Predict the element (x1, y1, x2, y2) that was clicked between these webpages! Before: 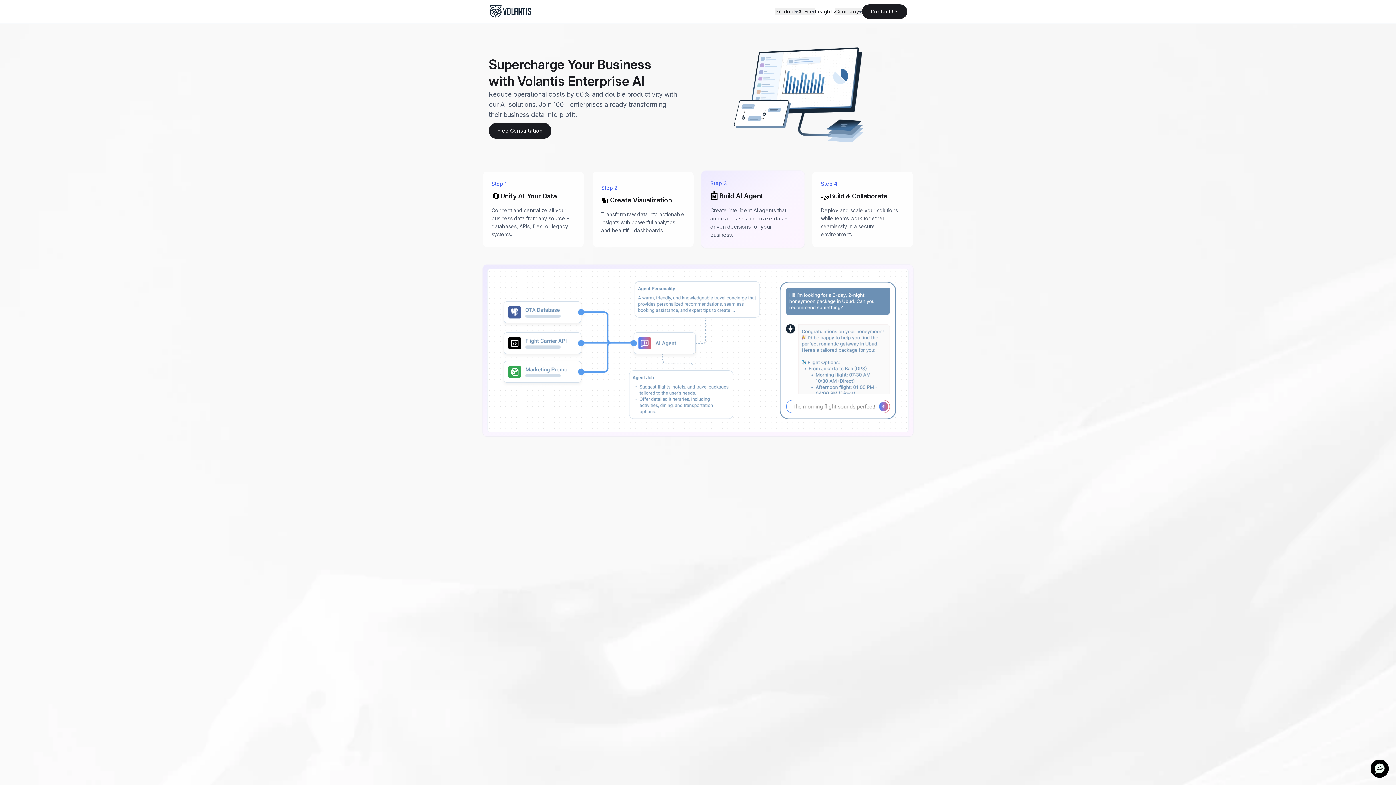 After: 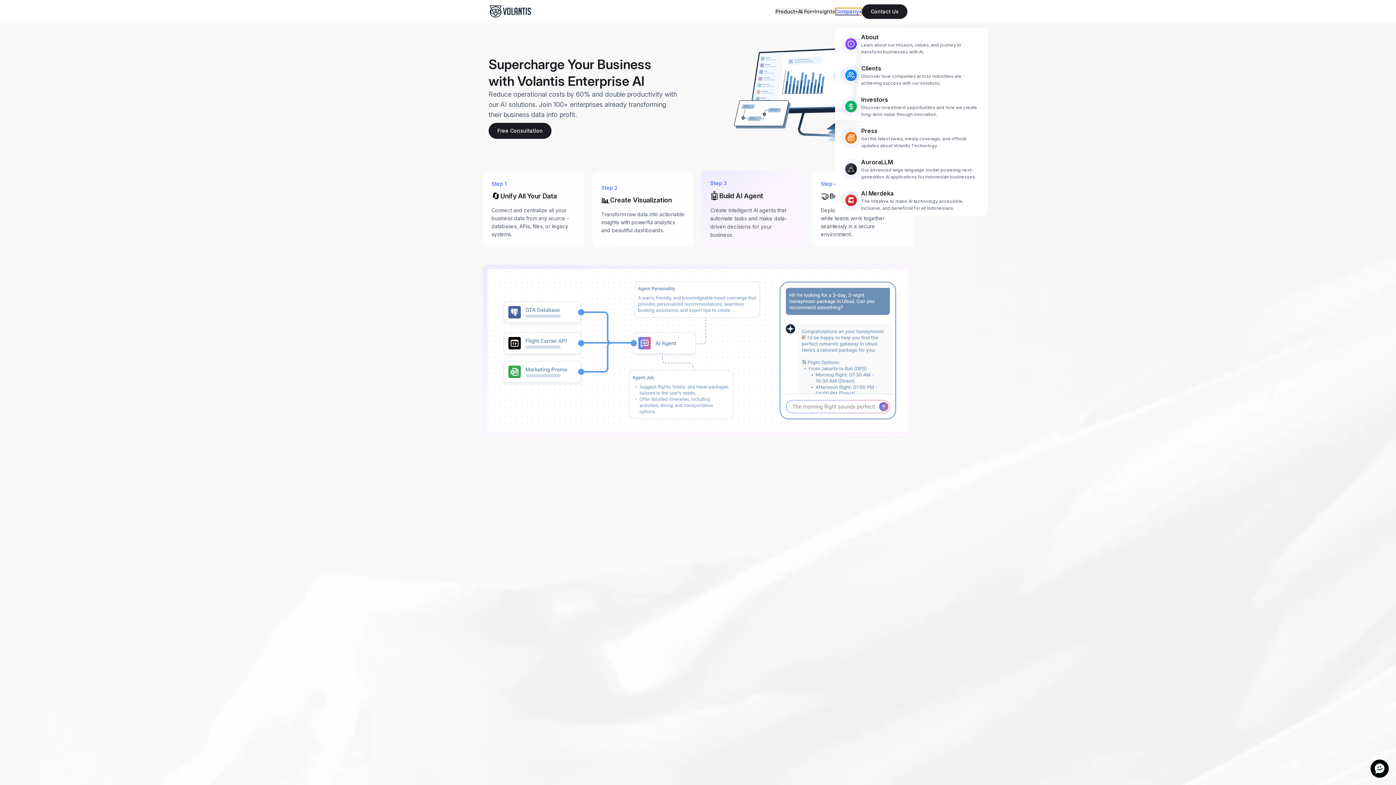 Action: label: Company bbox: (835, 8, 862, 15)